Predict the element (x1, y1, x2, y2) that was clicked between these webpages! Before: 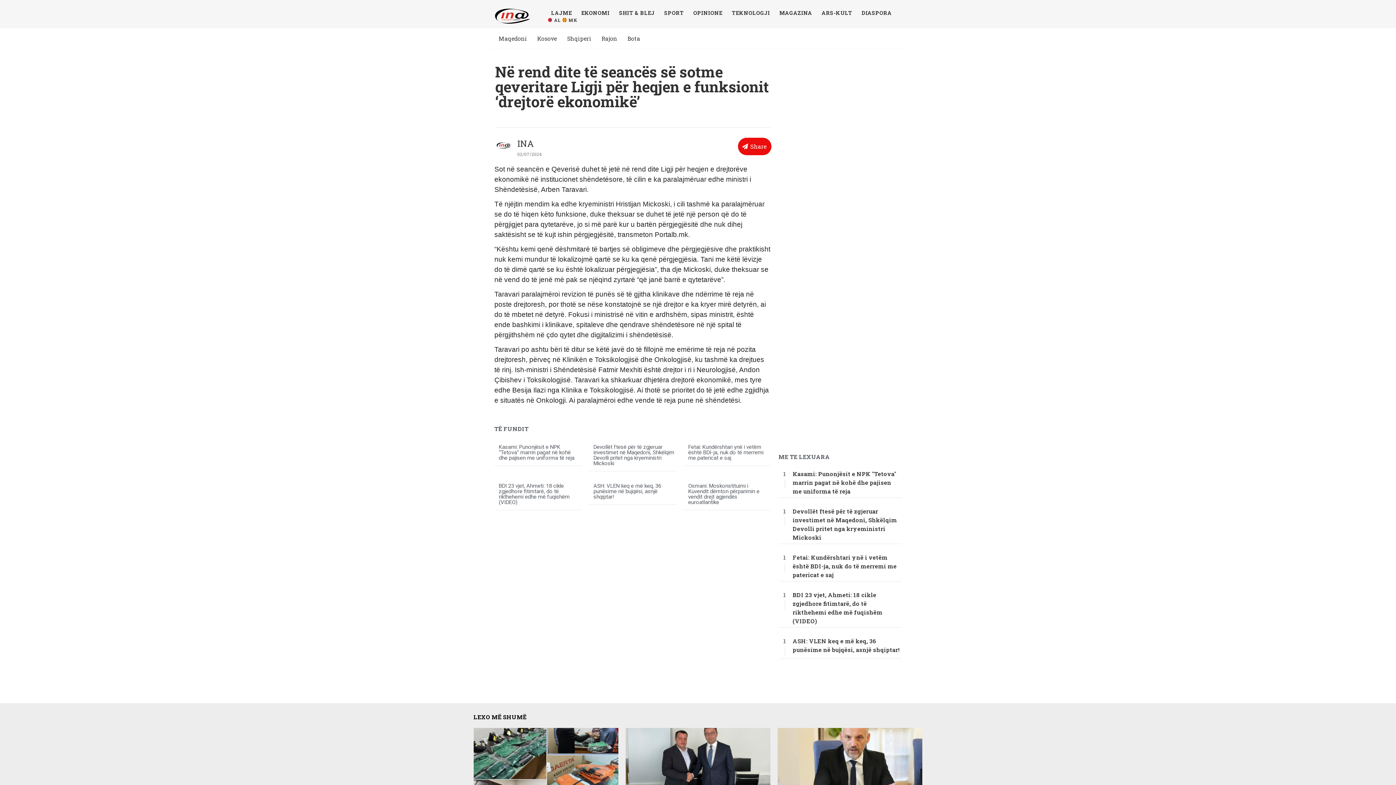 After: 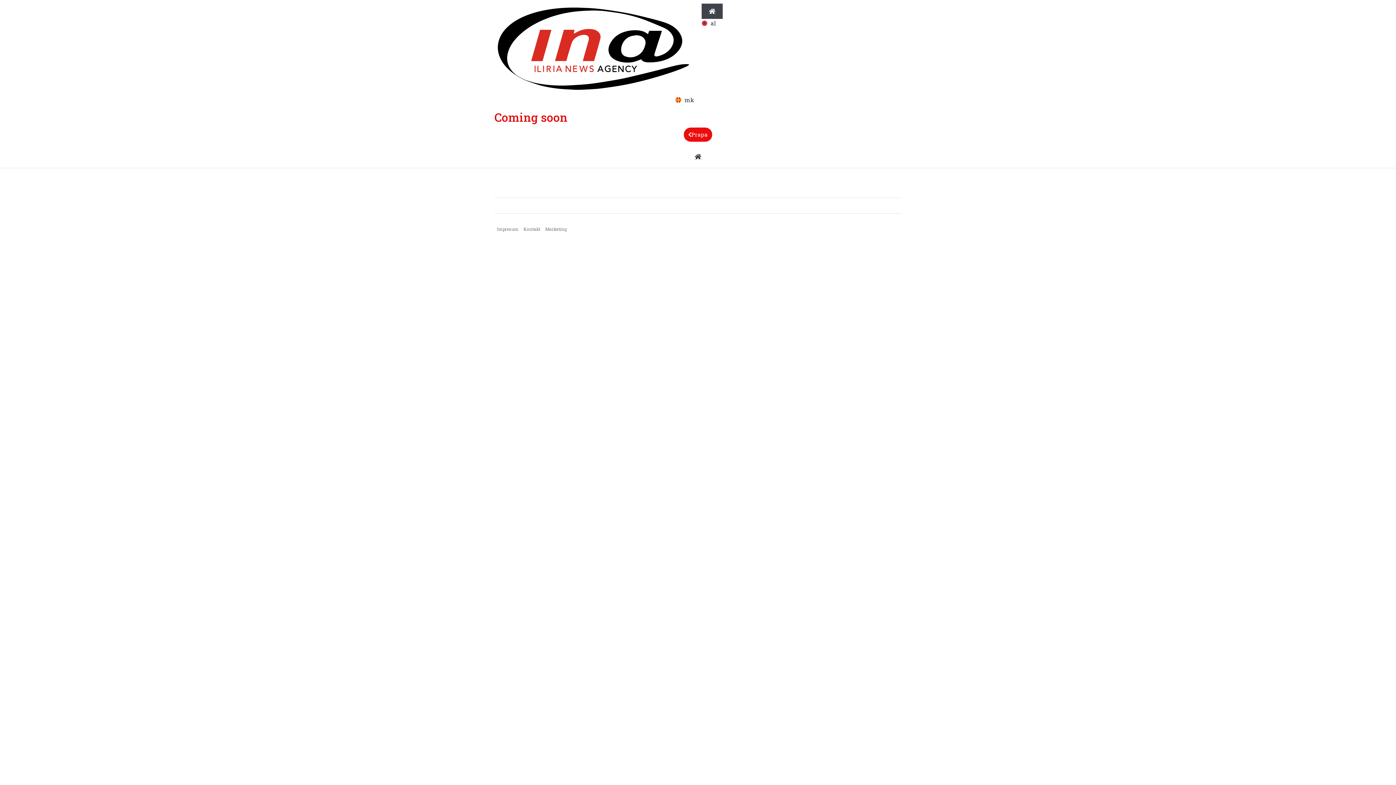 Action: bbox: (561, 16, 577, 23) label: MK